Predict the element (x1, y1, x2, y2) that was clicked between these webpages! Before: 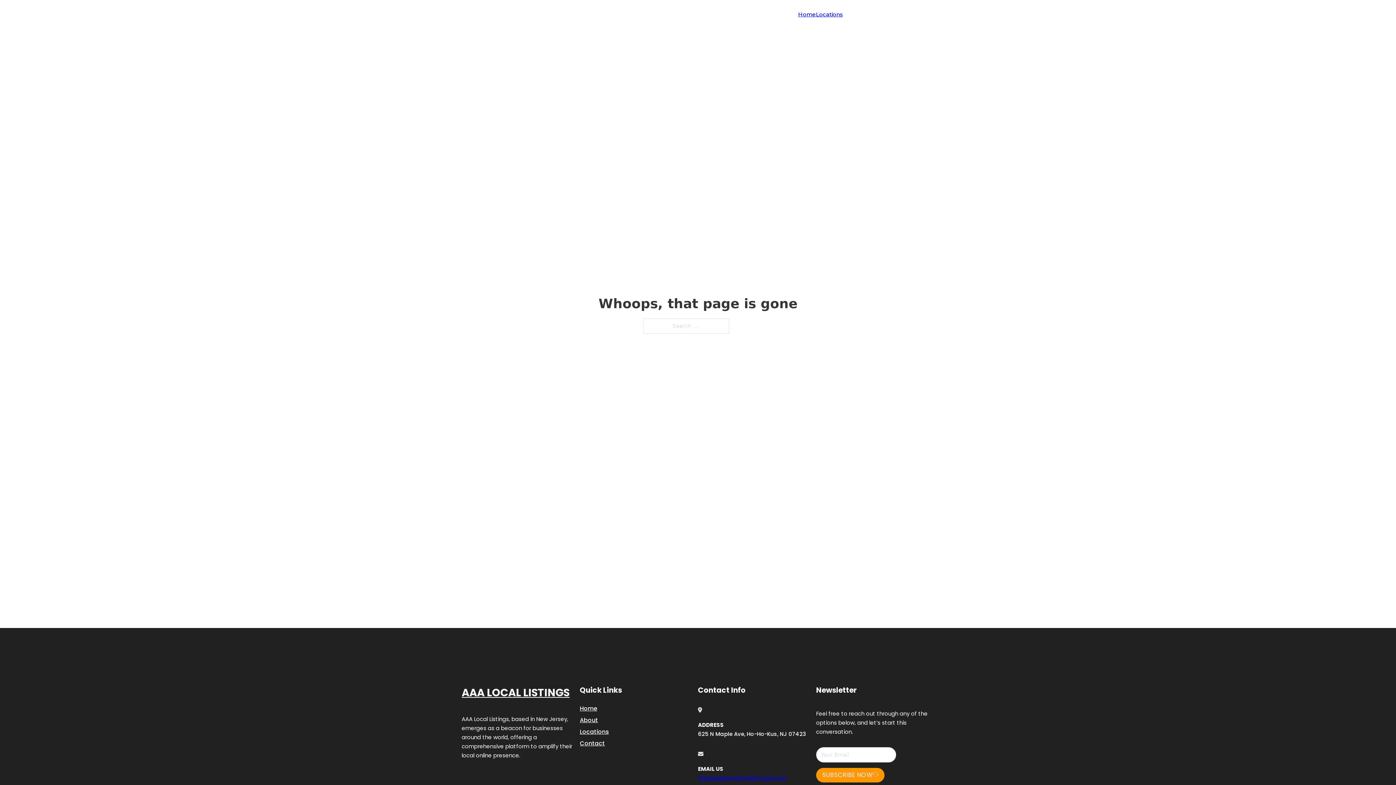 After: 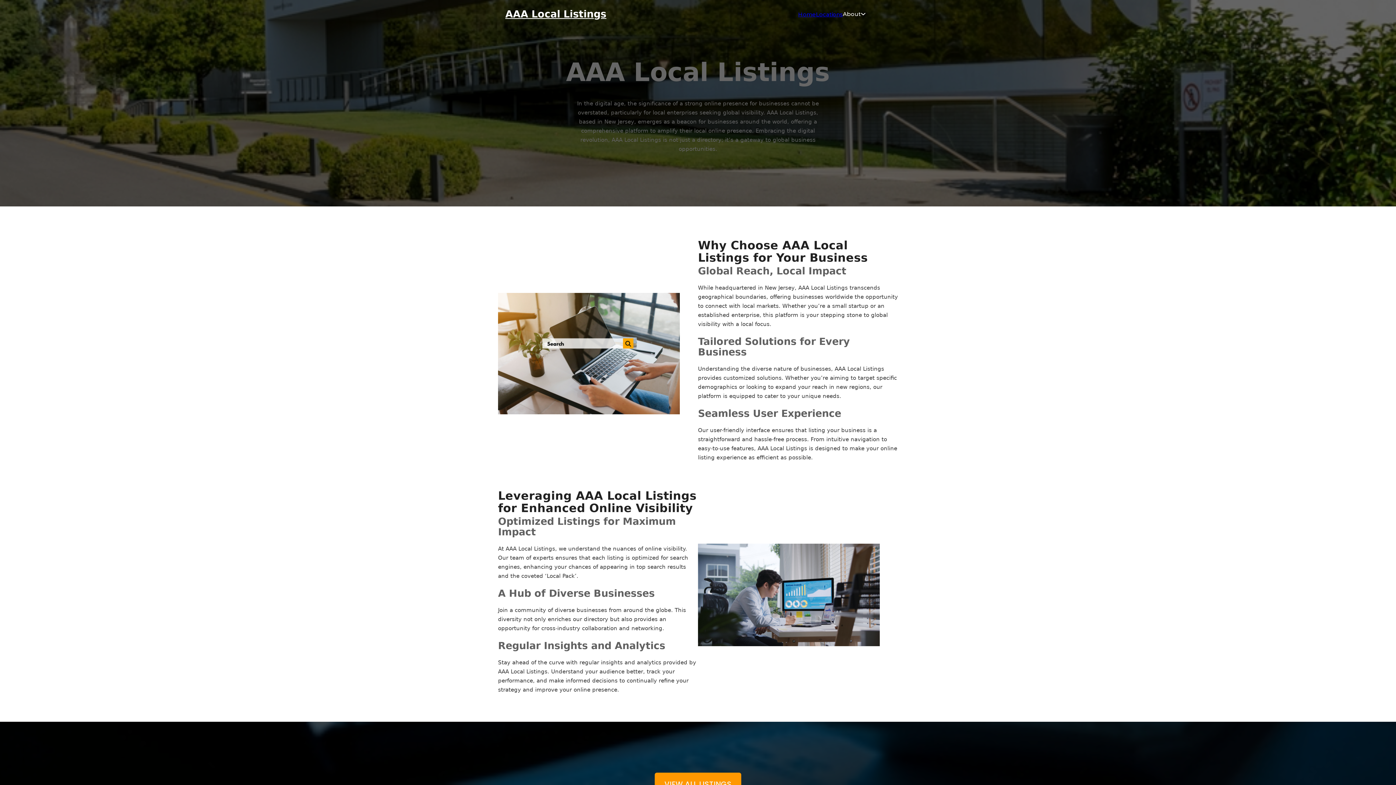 Action: bbox: (461, 684, 569, 702) label: AAA LOCAL LISTINGS